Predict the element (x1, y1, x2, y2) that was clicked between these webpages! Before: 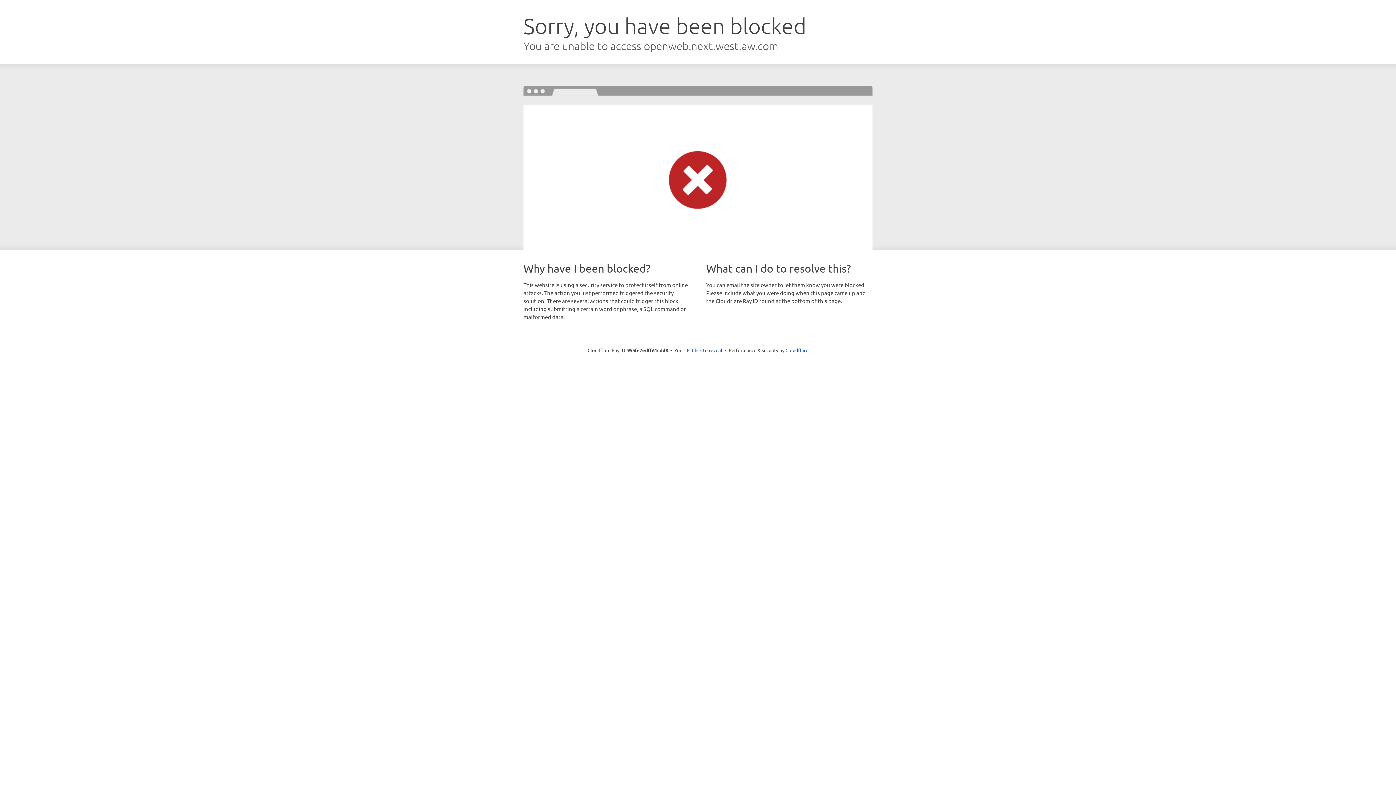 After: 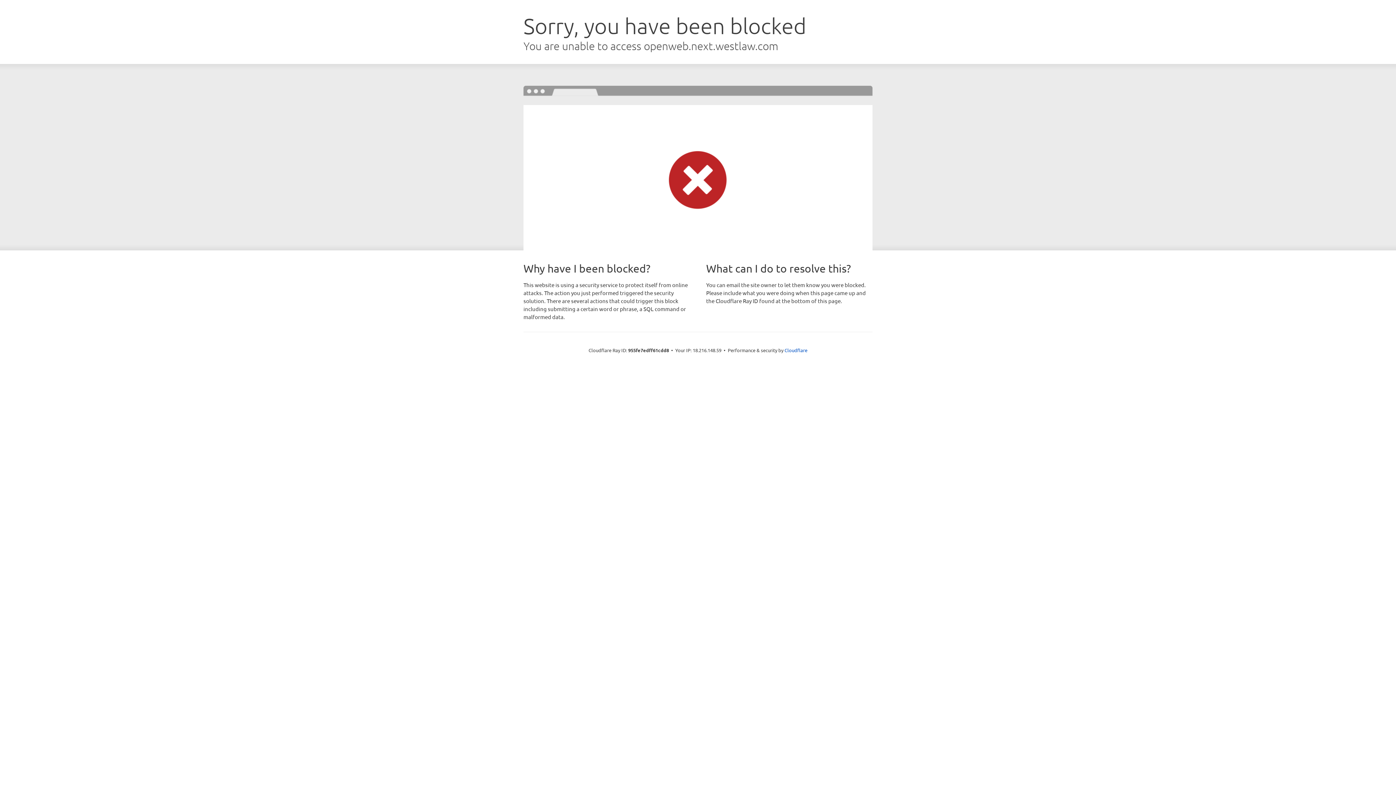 Action: bbox: (692, 346, 722, 353) label: Click to reveal